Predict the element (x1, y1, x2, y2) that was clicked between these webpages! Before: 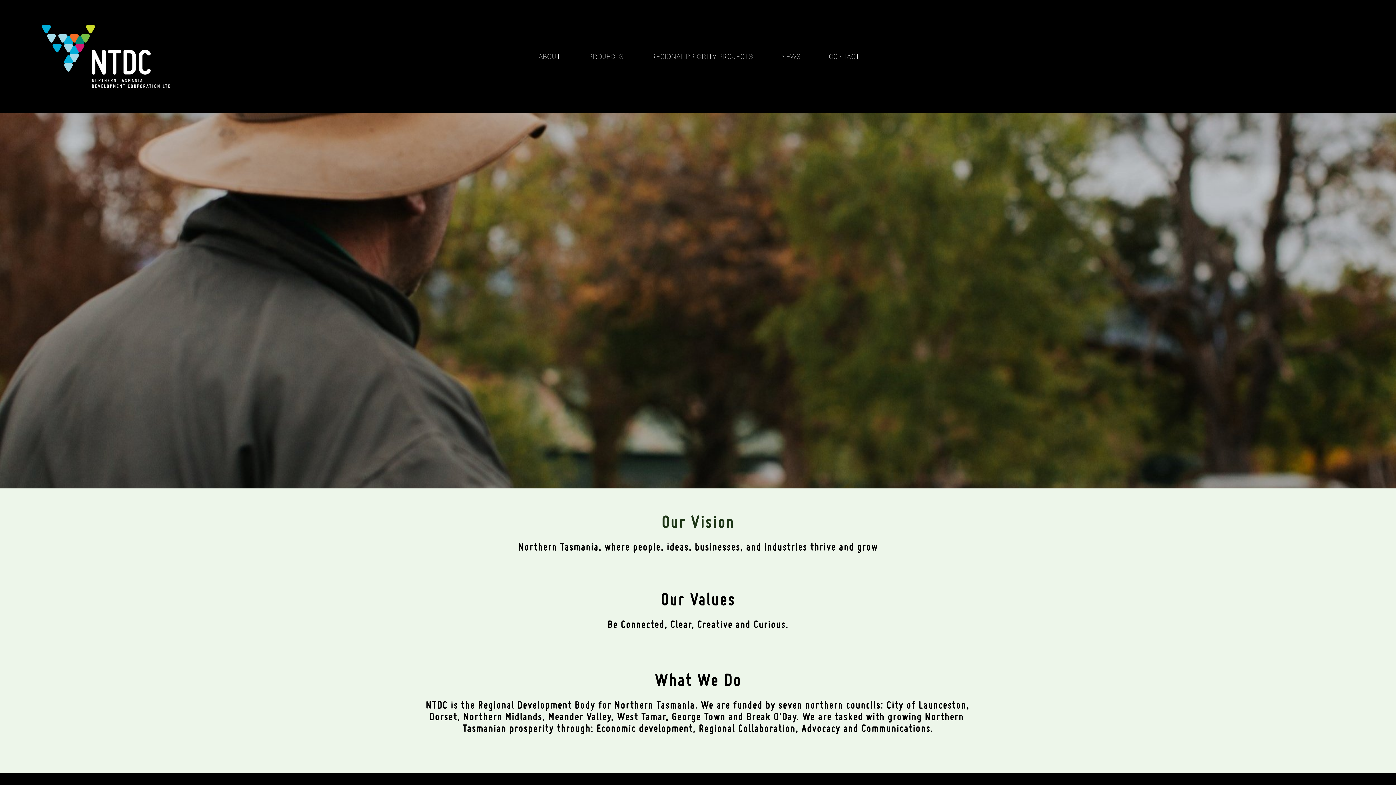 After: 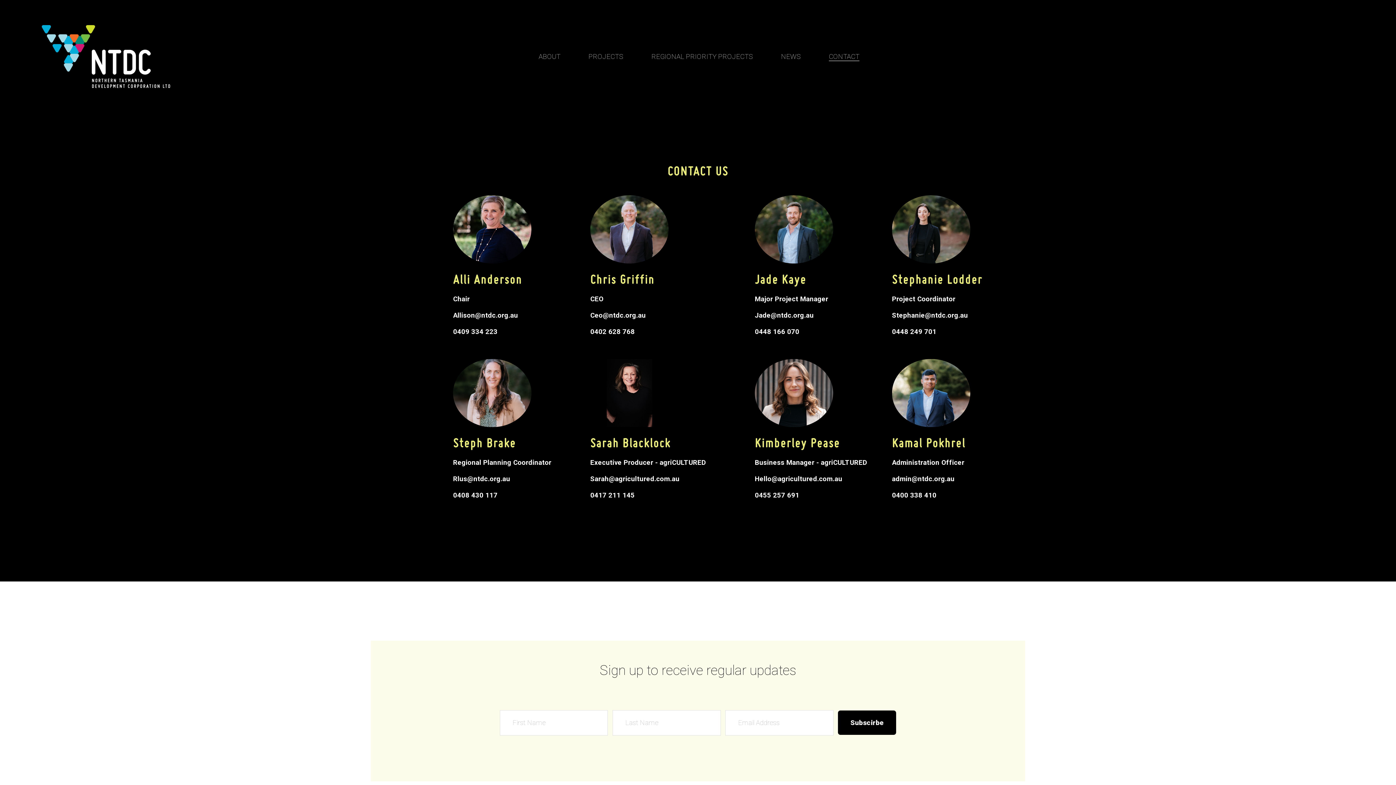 Action: label: CONTACT bbox: (829, 50, 859, 62)